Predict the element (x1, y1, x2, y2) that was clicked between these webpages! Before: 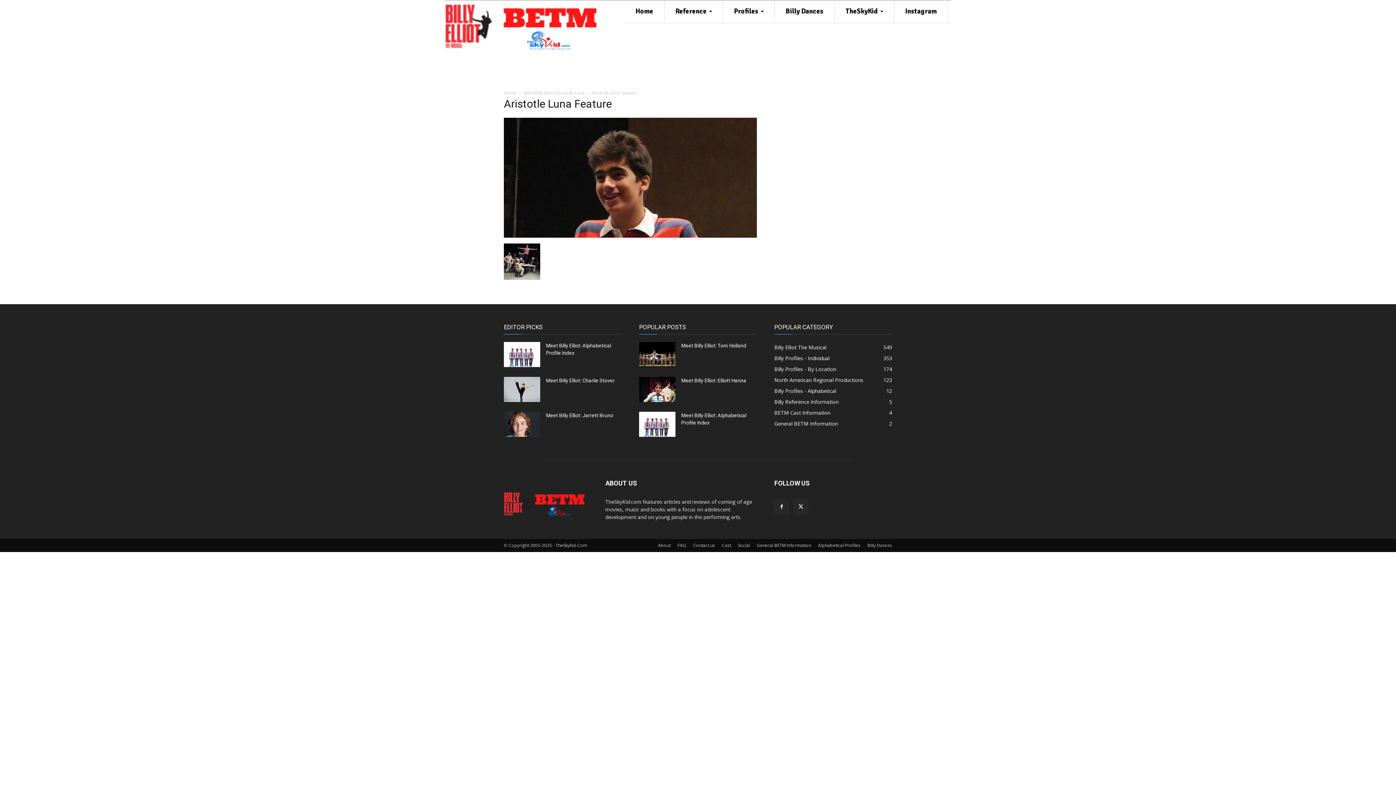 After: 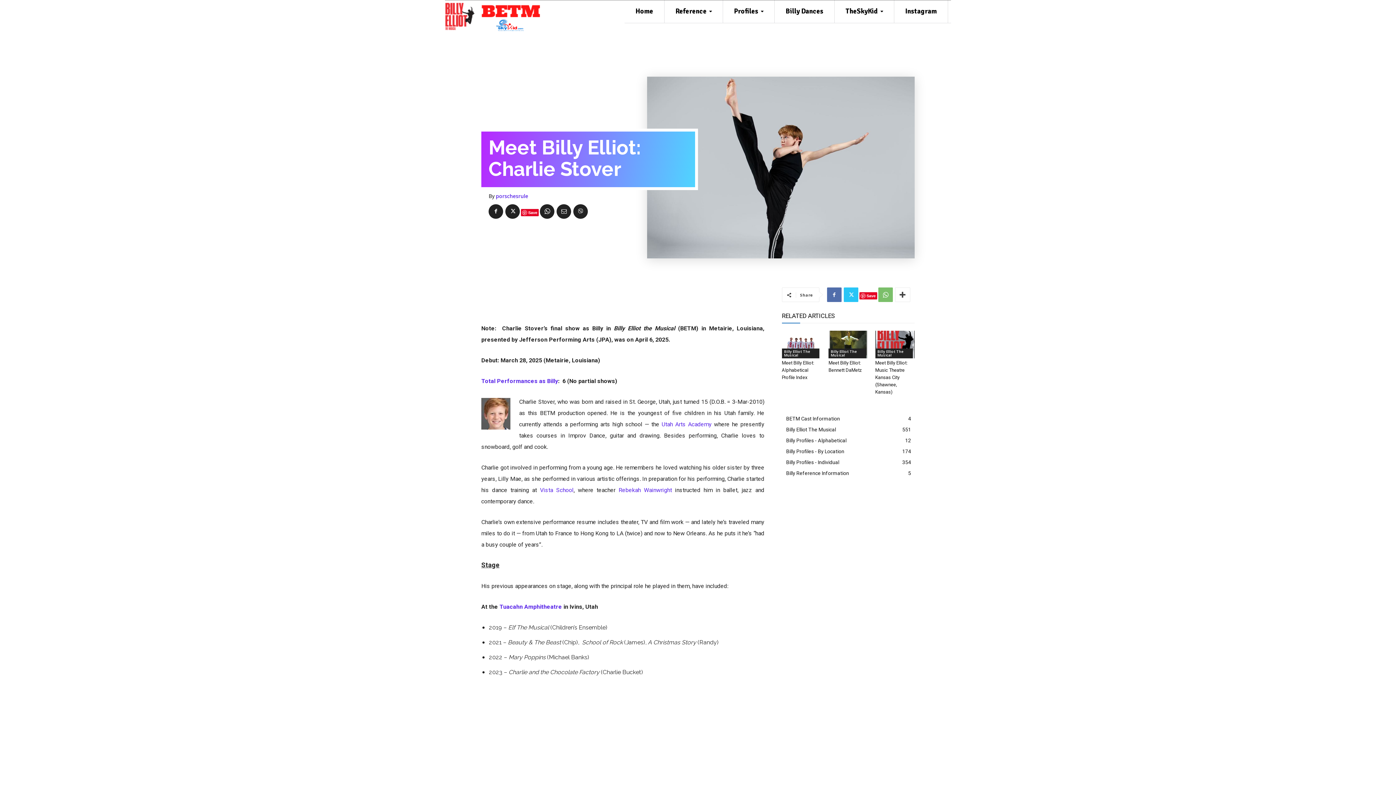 Action: bbox: (546, 377, 614, 383) label: Meet Billy Elliot: Charlie Stover